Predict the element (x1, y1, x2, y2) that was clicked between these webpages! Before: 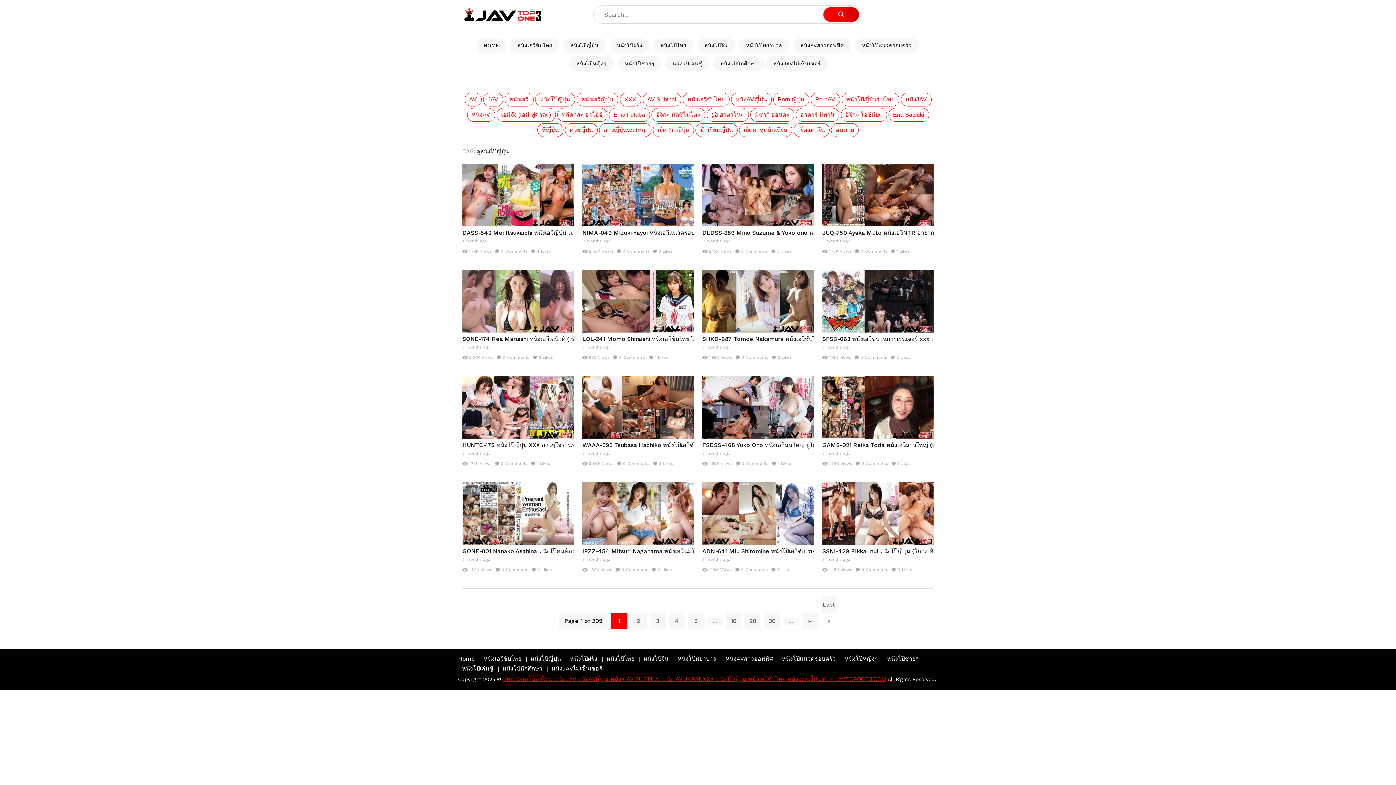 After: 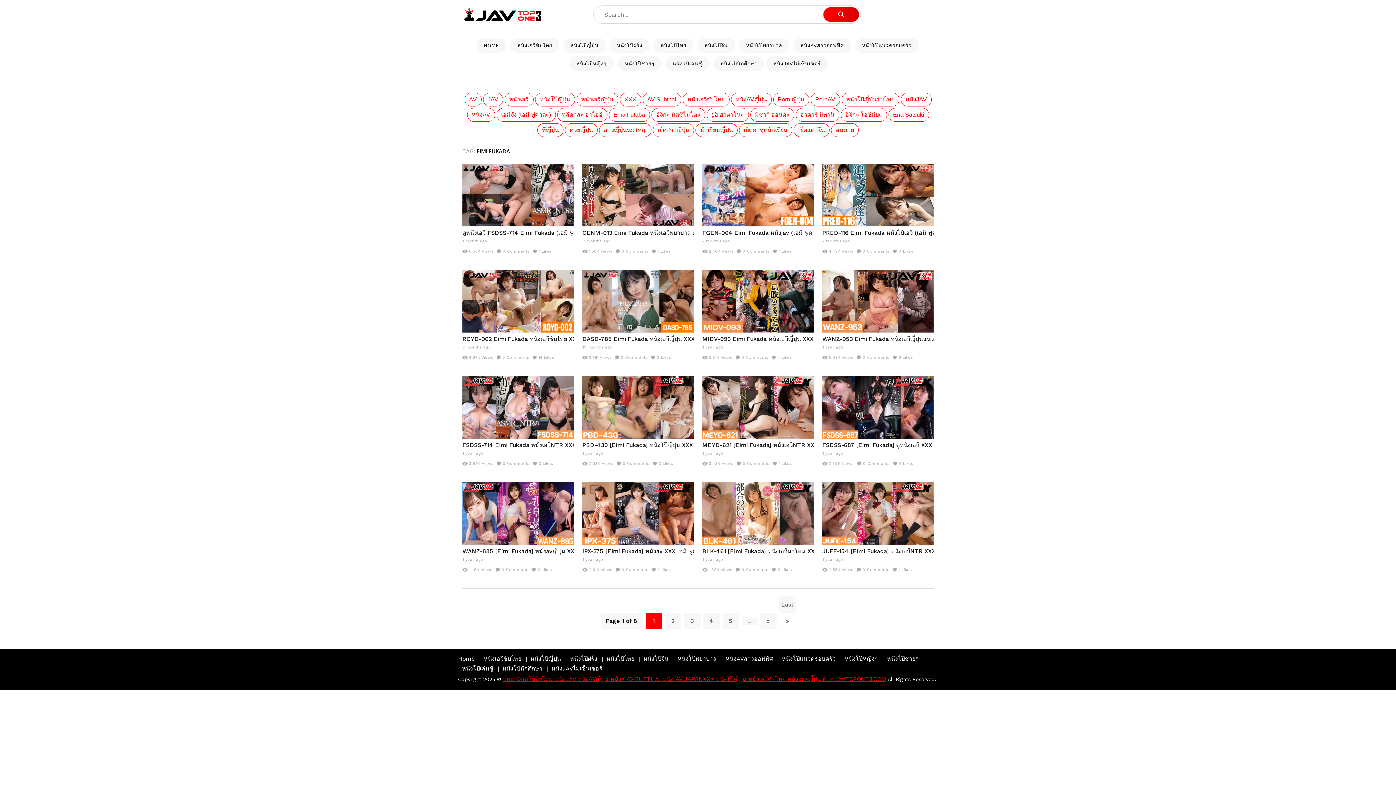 Action: bbox: (496, 108, 555, 121) label: เอมิจัง (เอมิ ฟูคาดะ)